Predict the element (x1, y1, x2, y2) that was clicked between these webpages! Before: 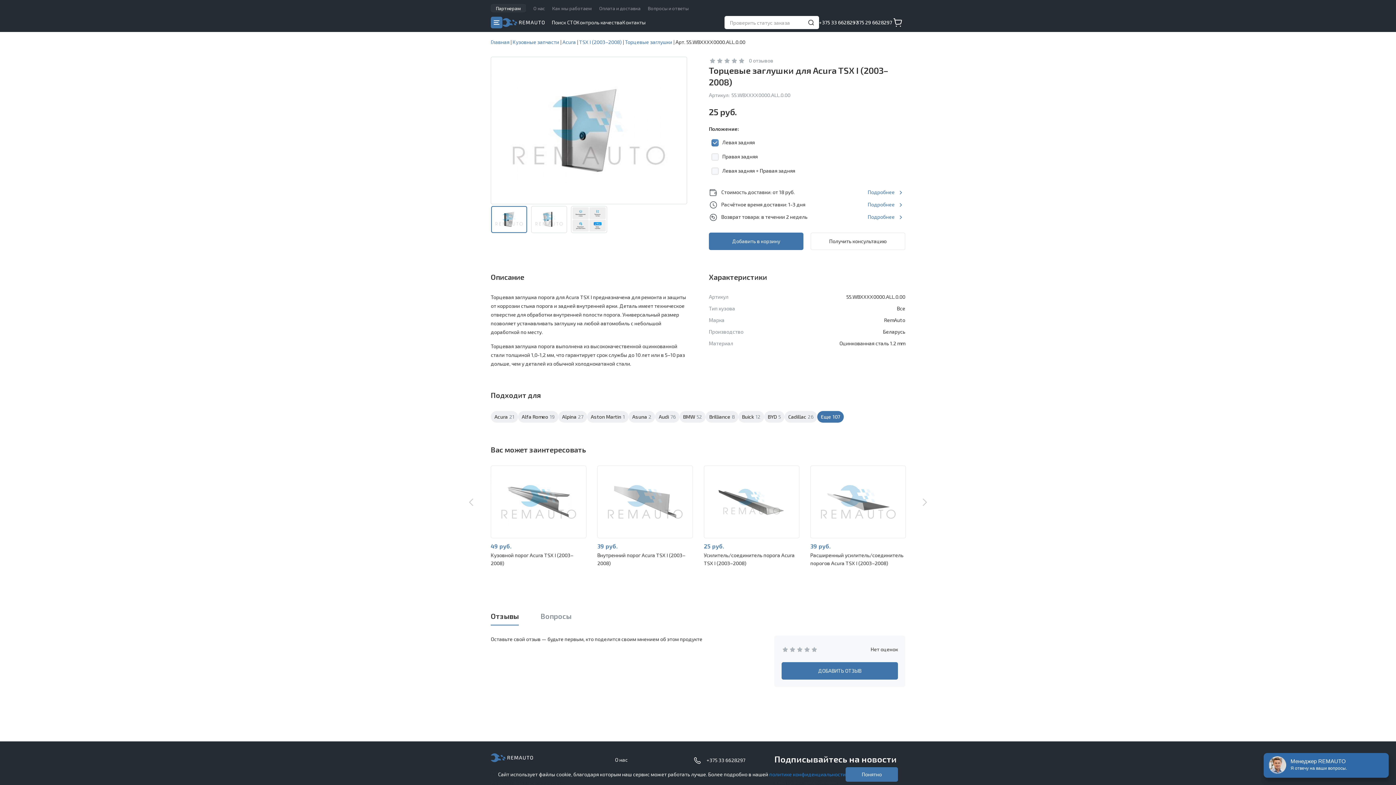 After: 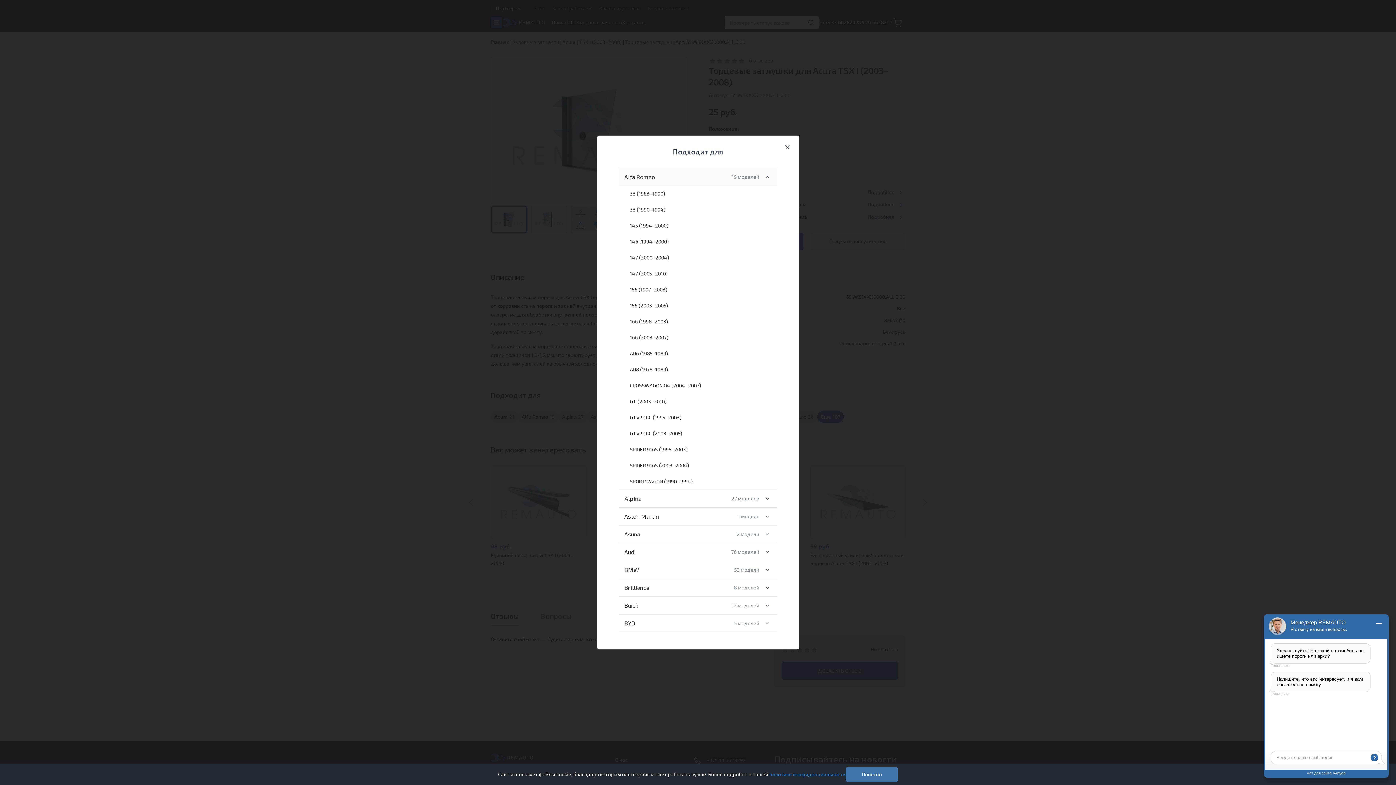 Action: bbox: (518, 411, 558, 422) label: Alfa Romeo
19